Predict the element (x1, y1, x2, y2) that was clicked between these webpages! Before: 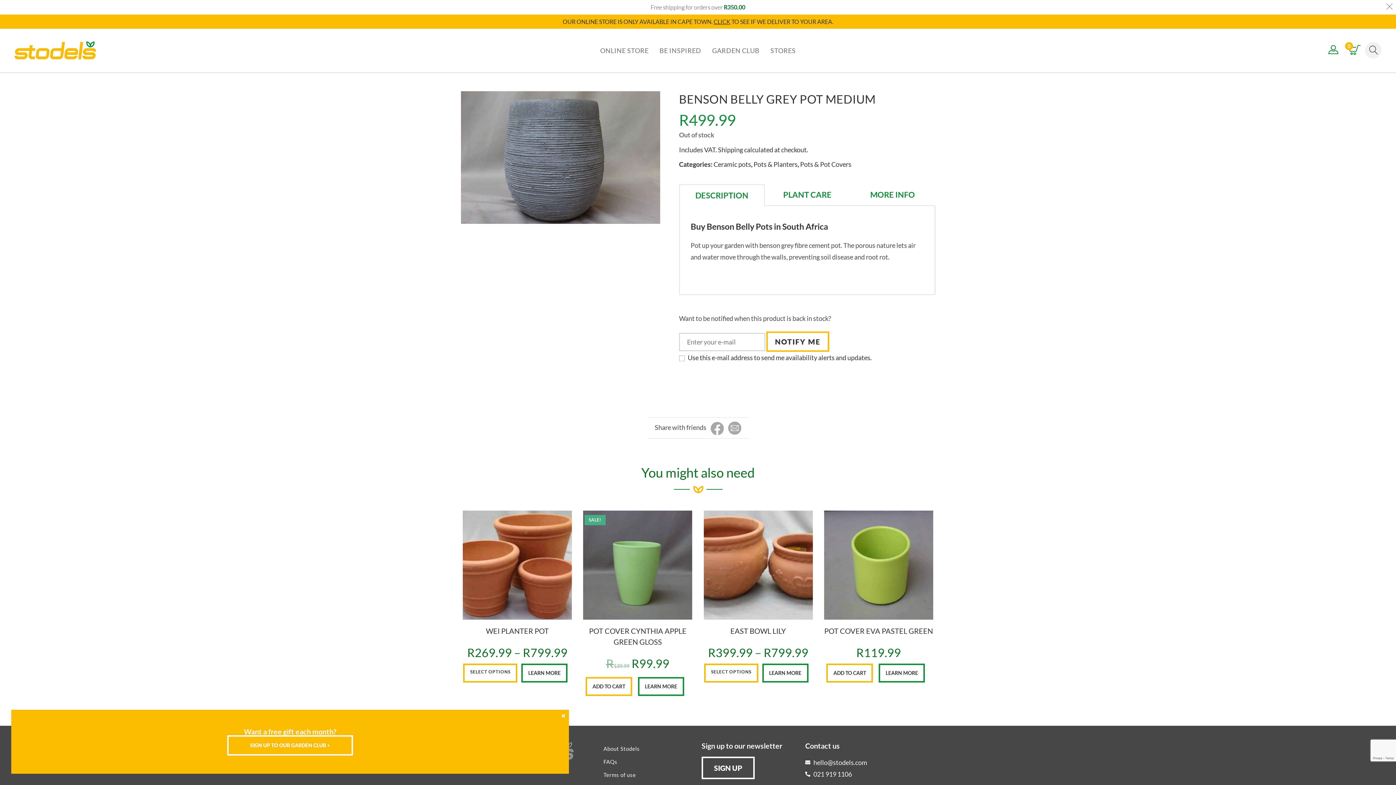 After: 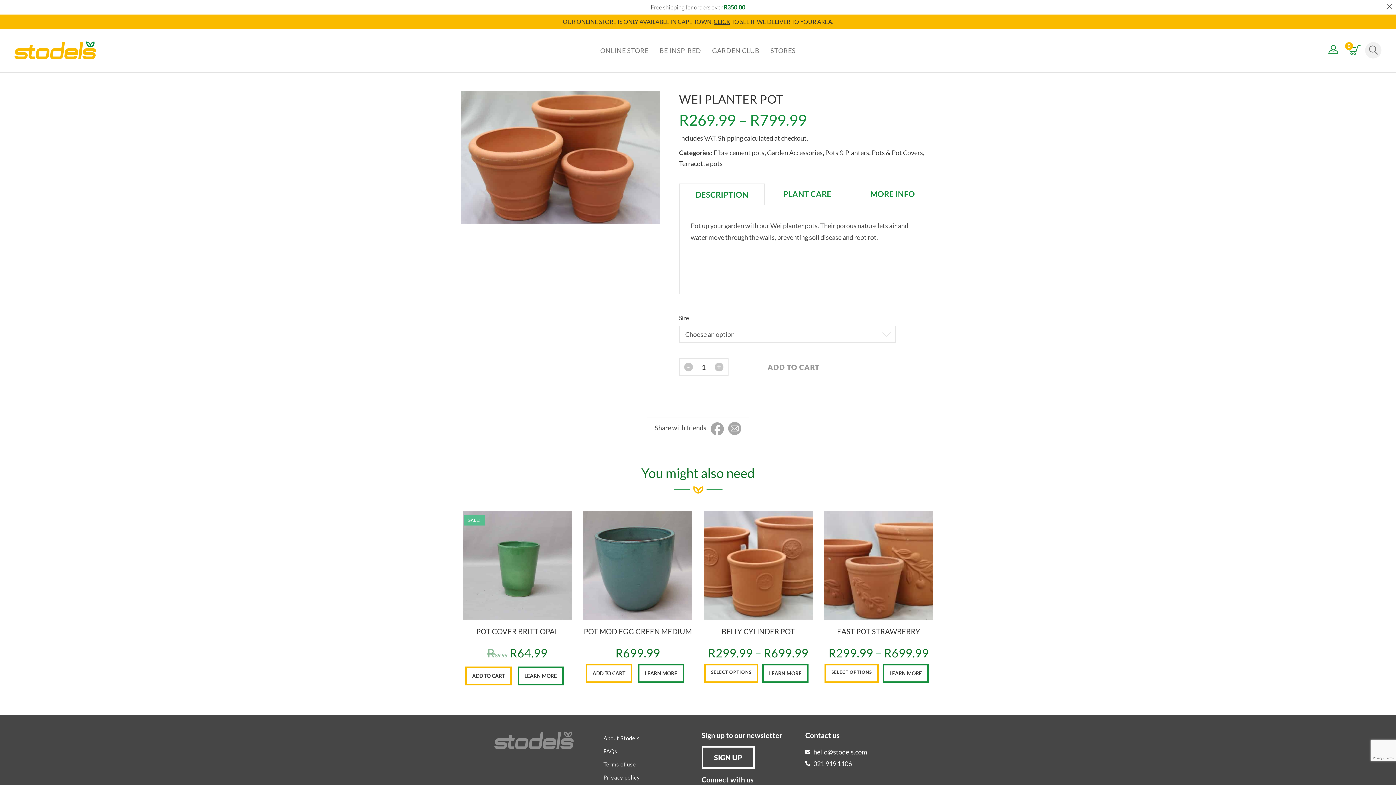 Action: bbox: (463, 663, 517, 682) label: Select options for “WEI PLANTER POT”